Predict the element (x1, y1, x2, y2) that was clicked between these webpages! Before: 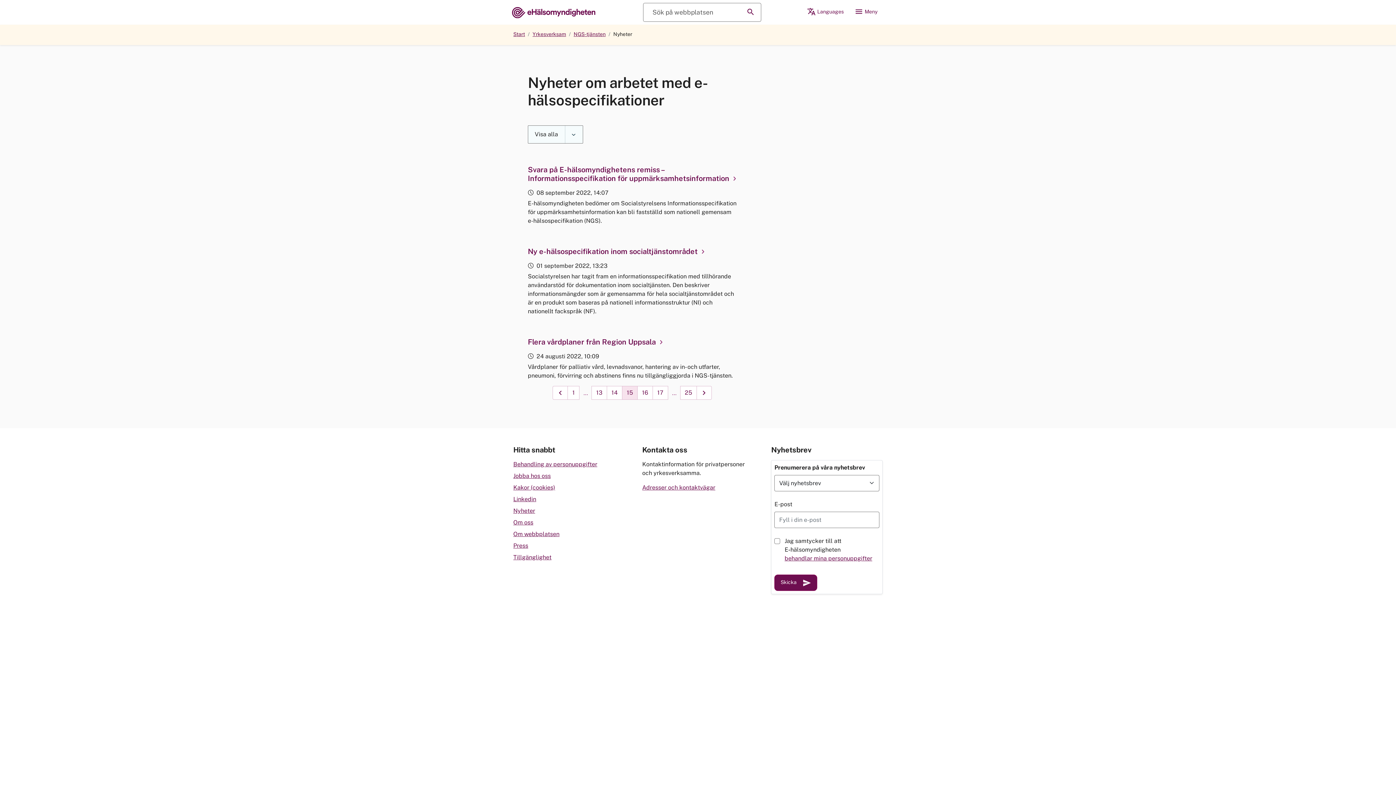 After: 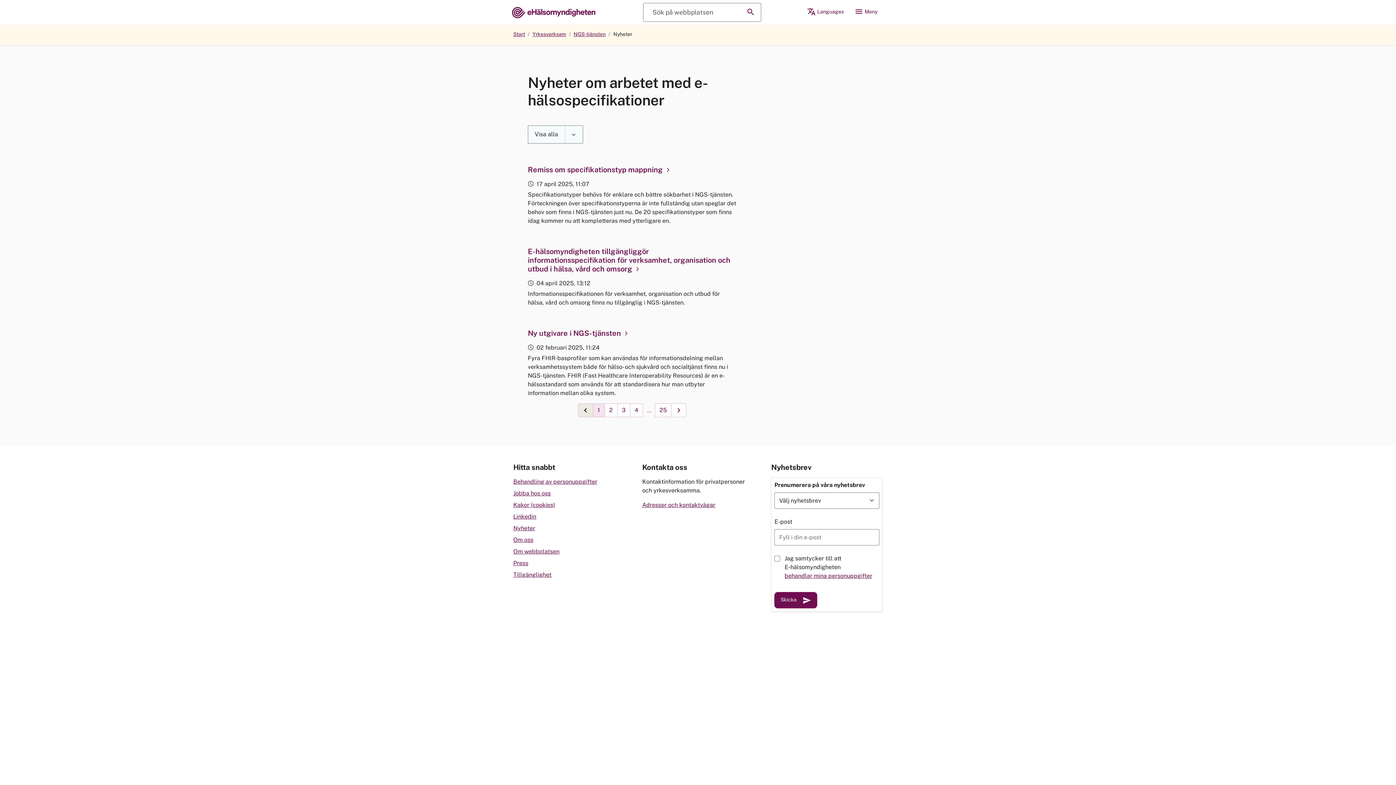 Action: bbox: (567, 386, 579, 400) label: 1